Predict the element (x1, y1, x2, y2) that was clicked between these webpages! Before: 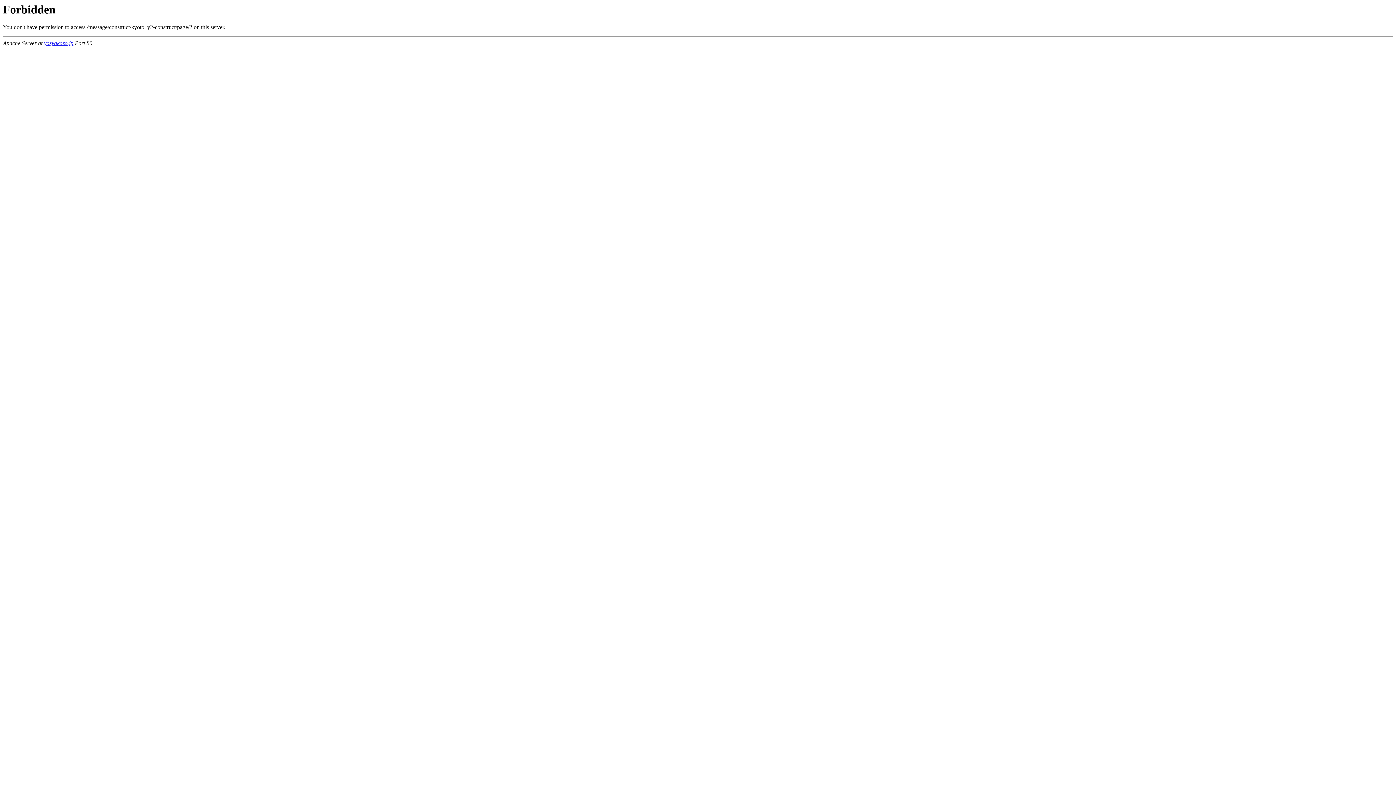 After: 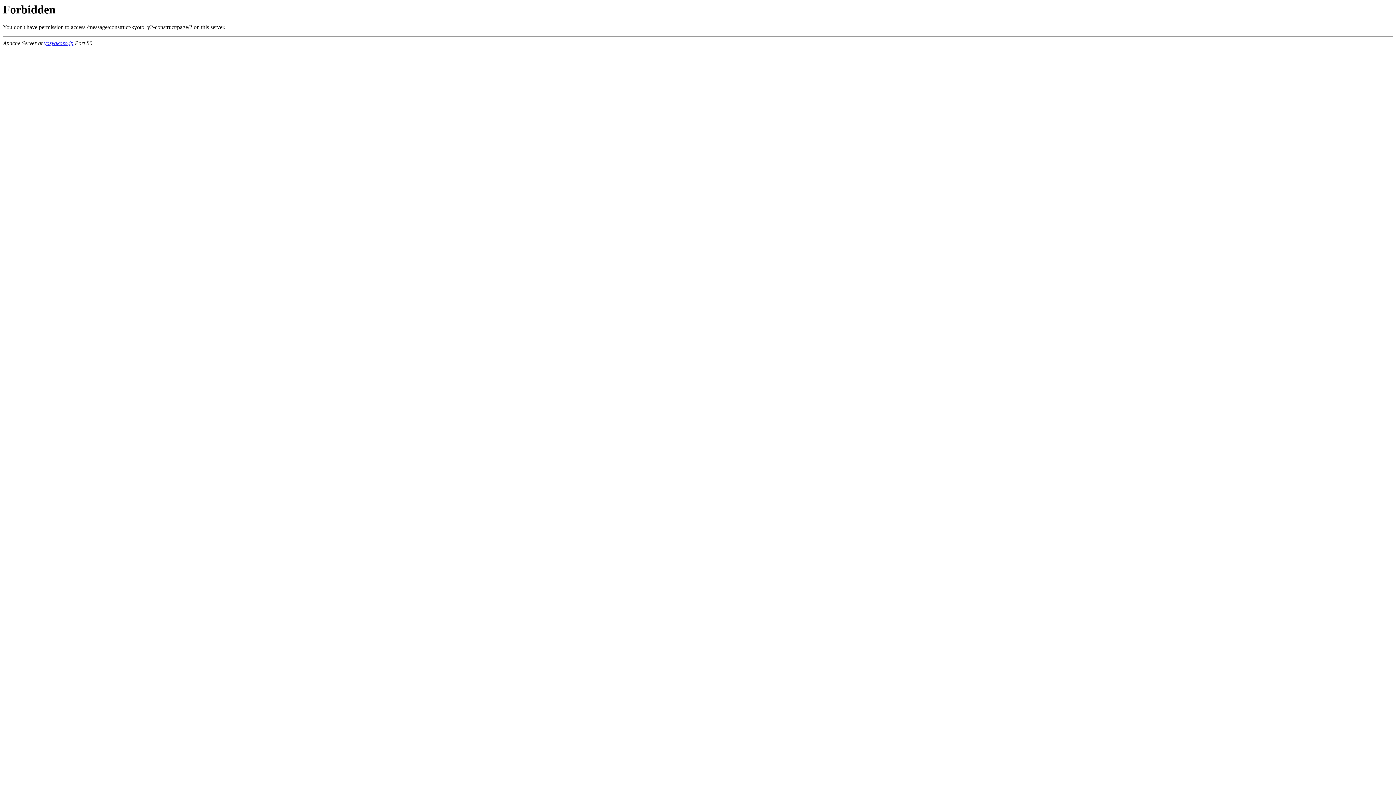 Action: bbox: (44, 40, 73, 46) label: yosyakozo.jp